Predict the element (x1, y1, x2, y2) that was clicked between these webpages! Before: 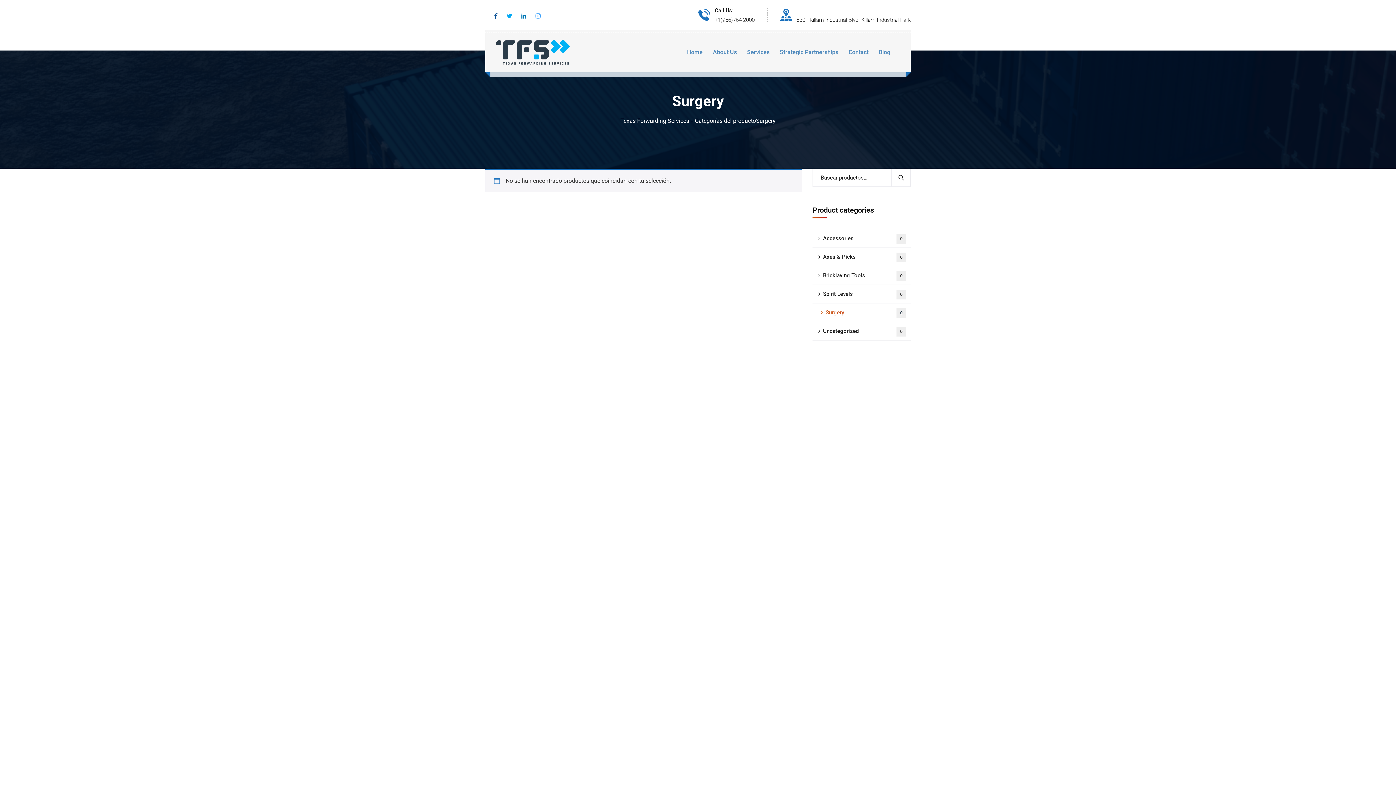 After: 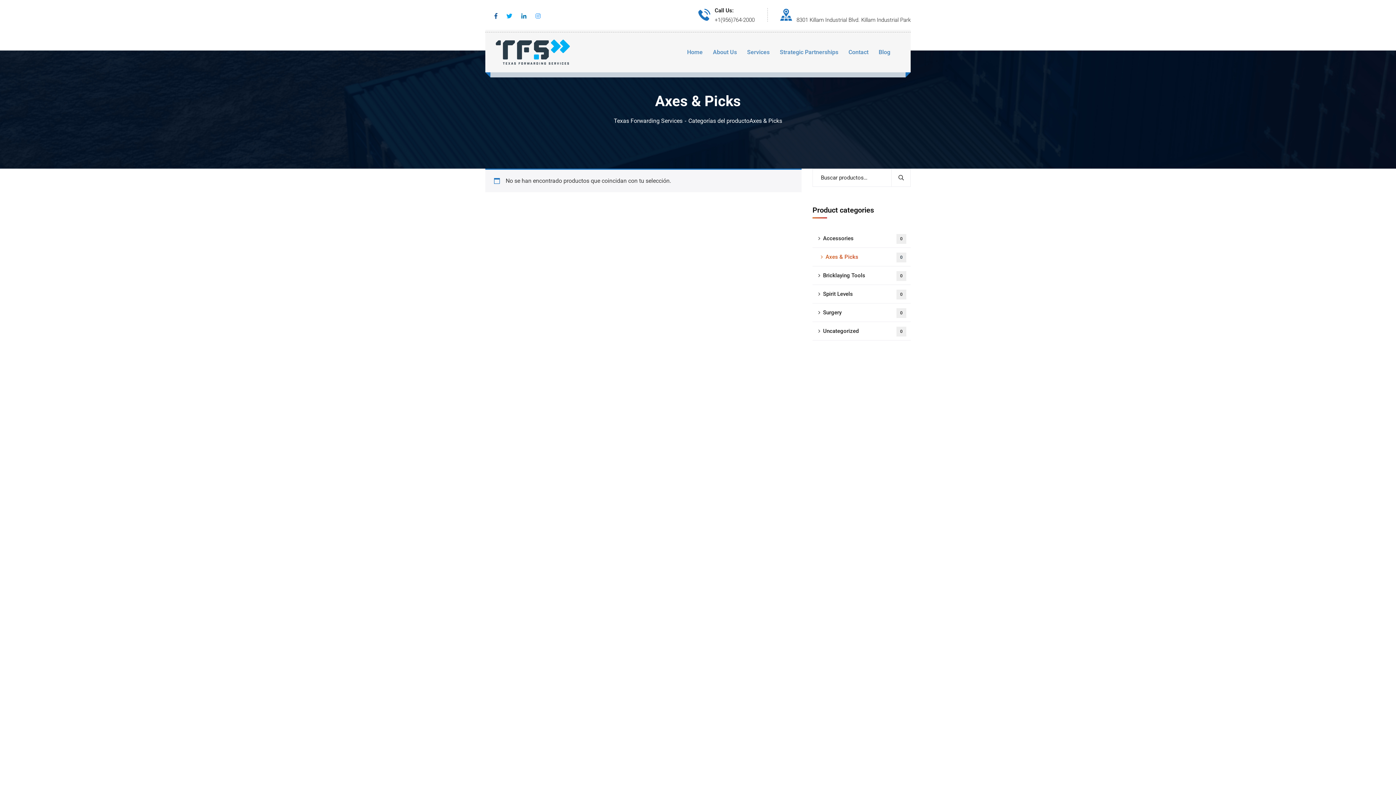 Action: bbox: (812, 248, 910, 266) label: Axes & Picks
0